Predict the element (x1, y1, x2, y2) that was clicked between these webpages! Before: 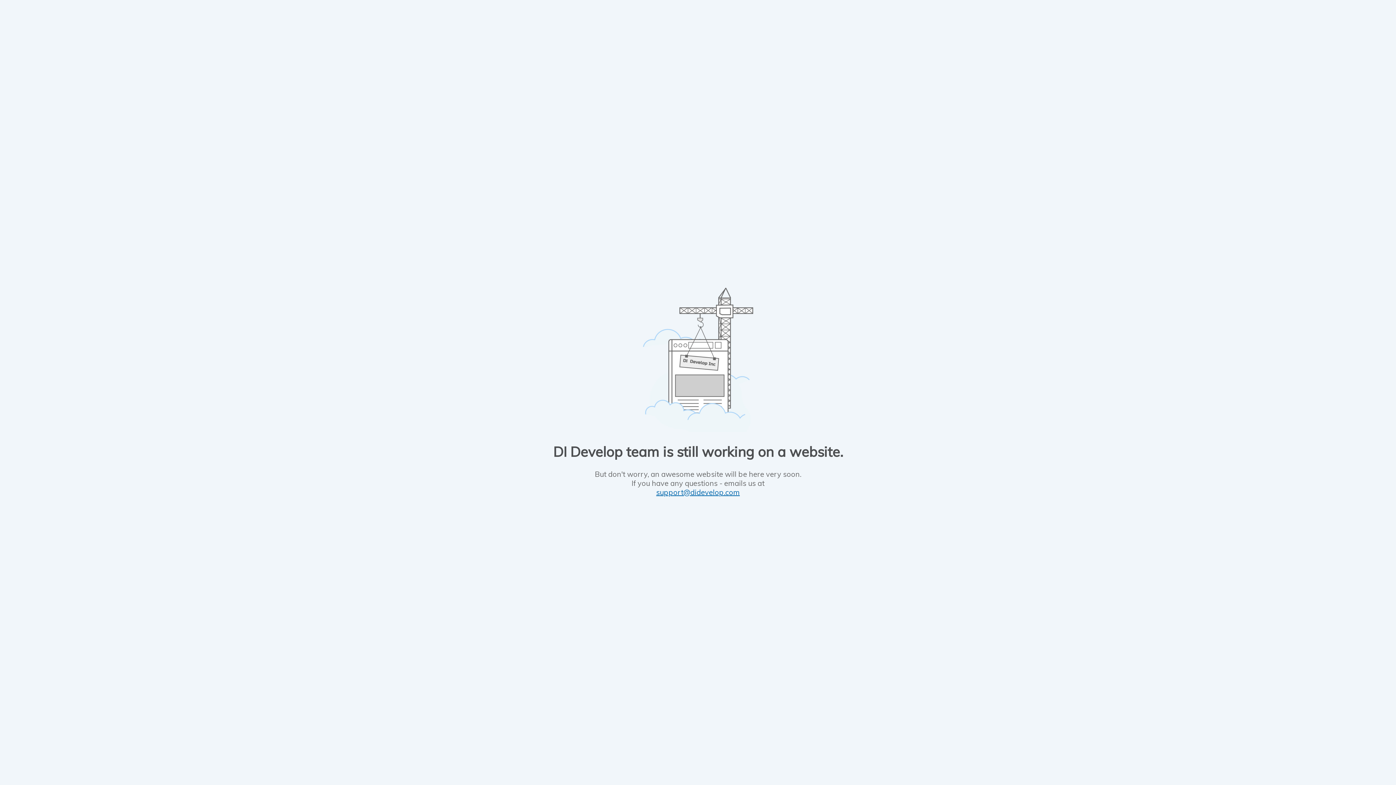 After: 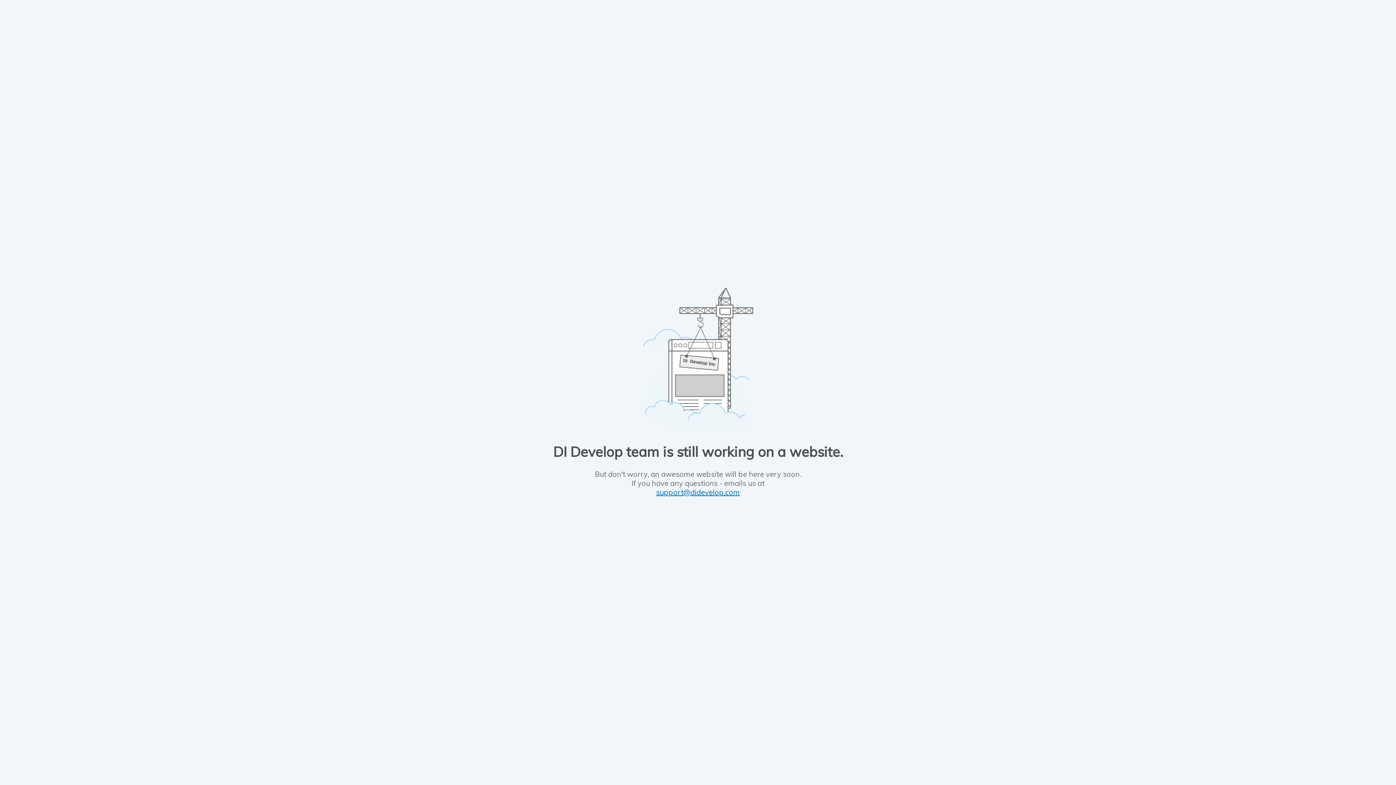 Action: bbox: (656, 487, 740, 497) label: support@didevelop.com